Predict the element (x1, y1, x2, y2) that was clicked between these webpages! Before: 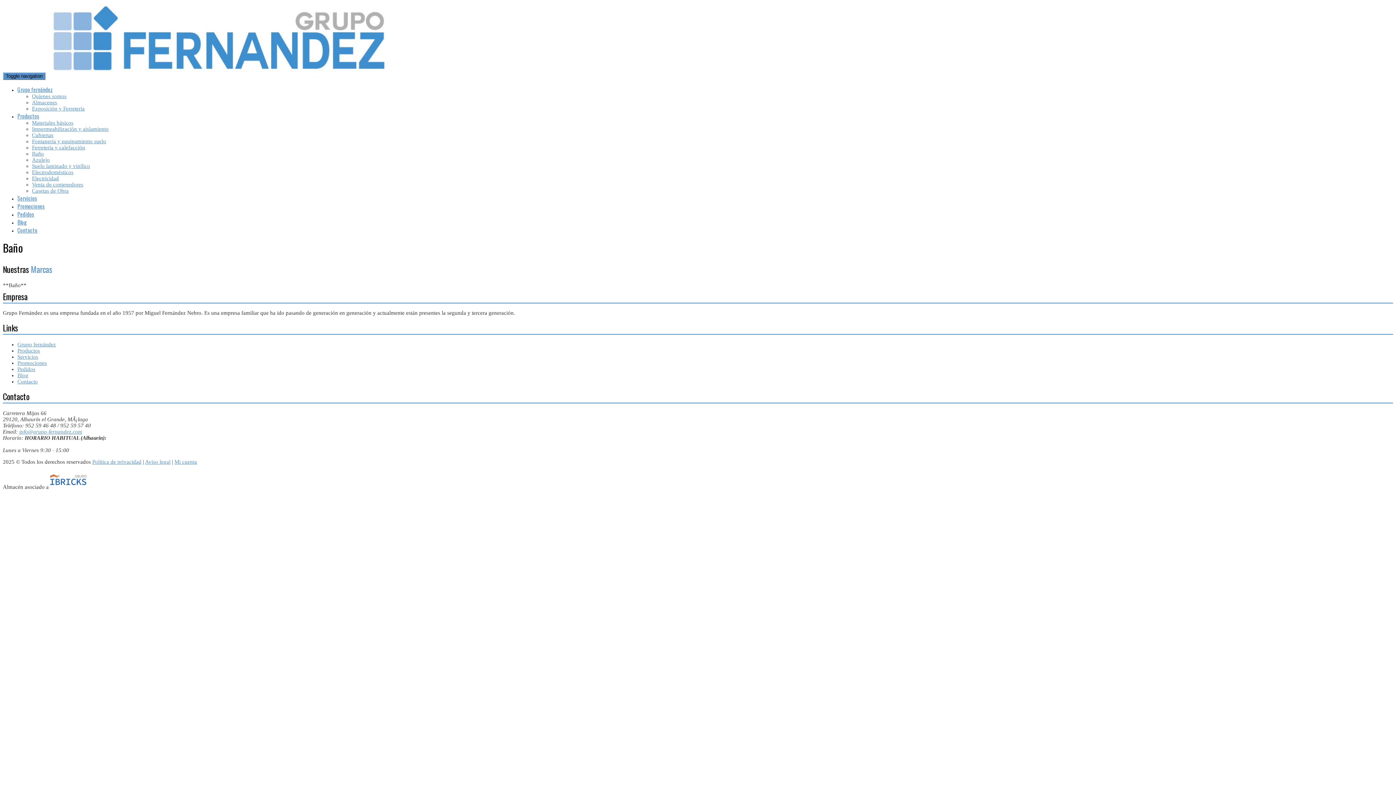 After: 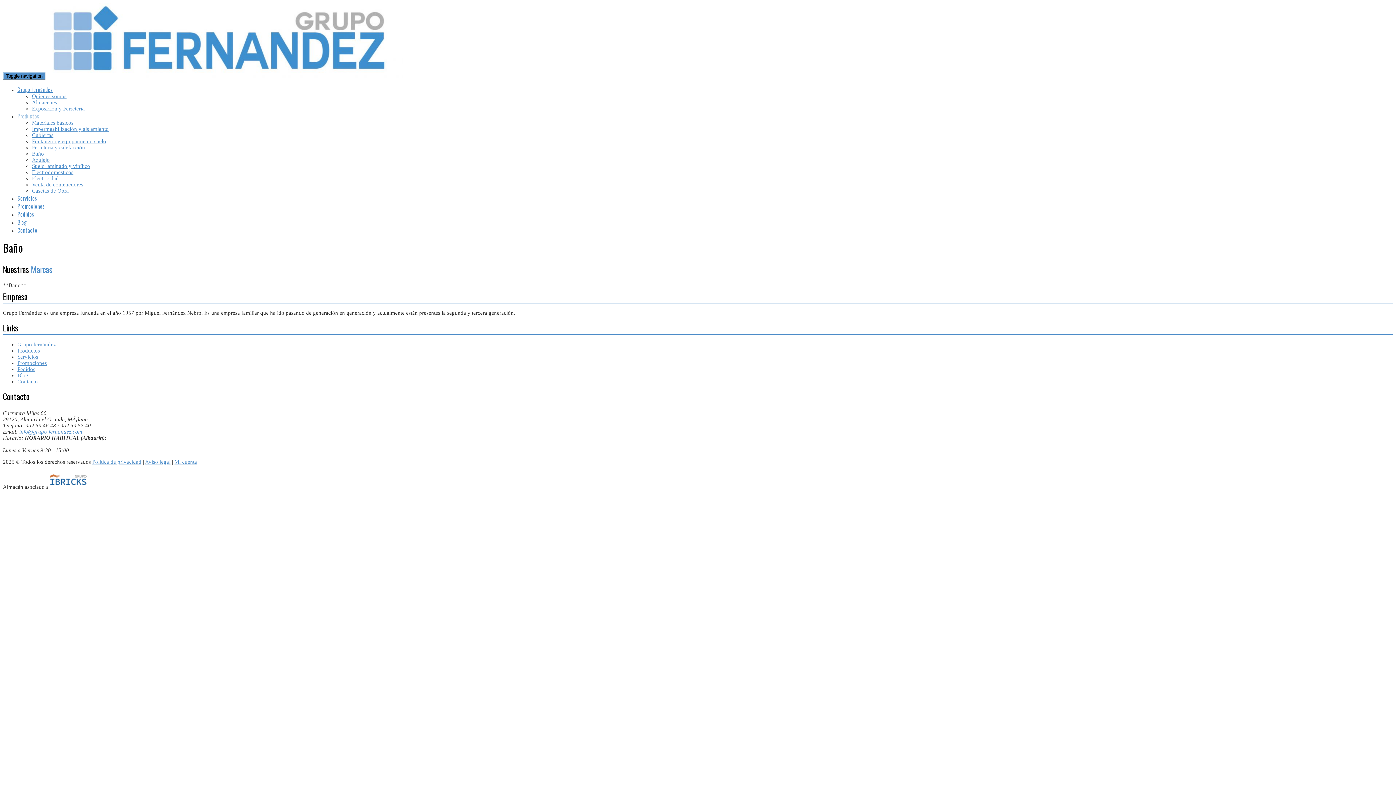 Action: bbox: (17, 112, 39, 120) label: Productos